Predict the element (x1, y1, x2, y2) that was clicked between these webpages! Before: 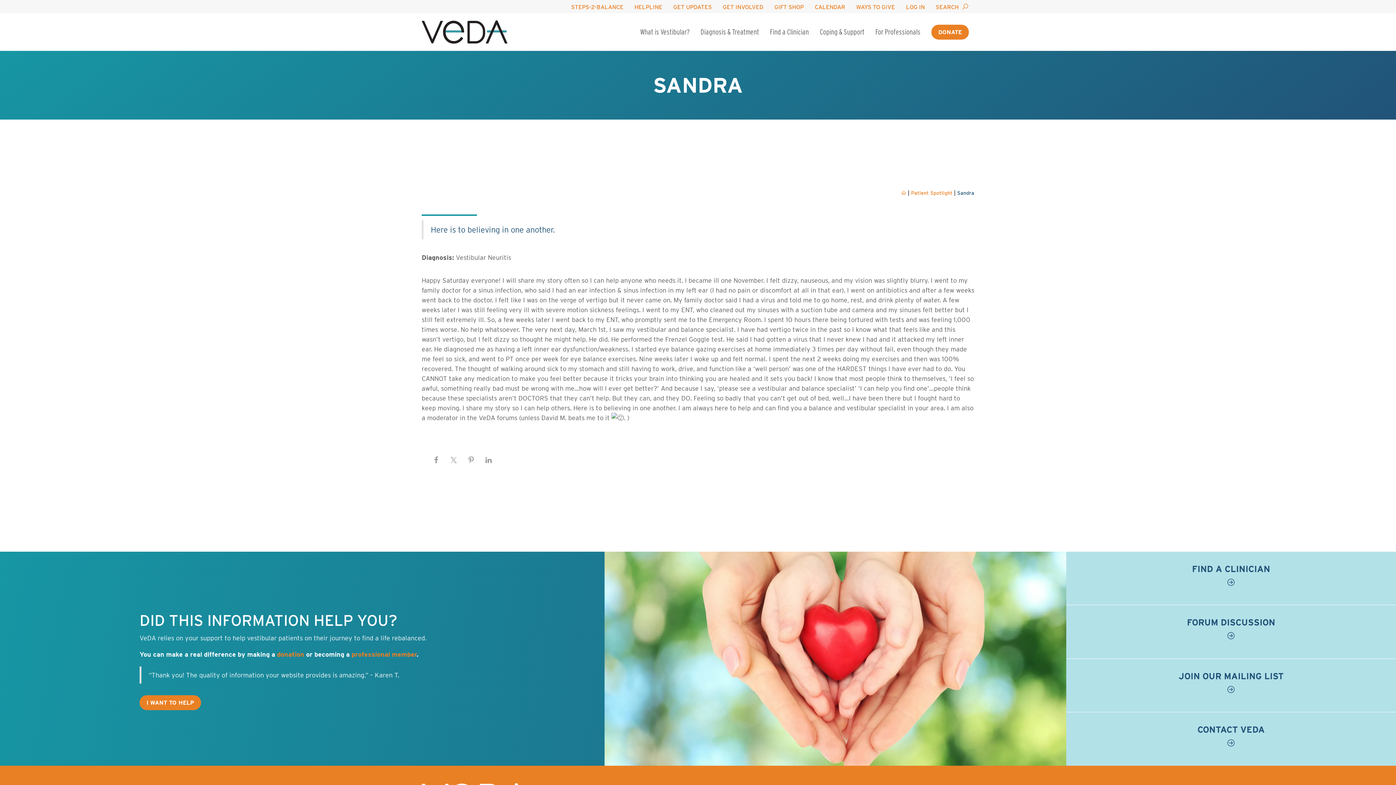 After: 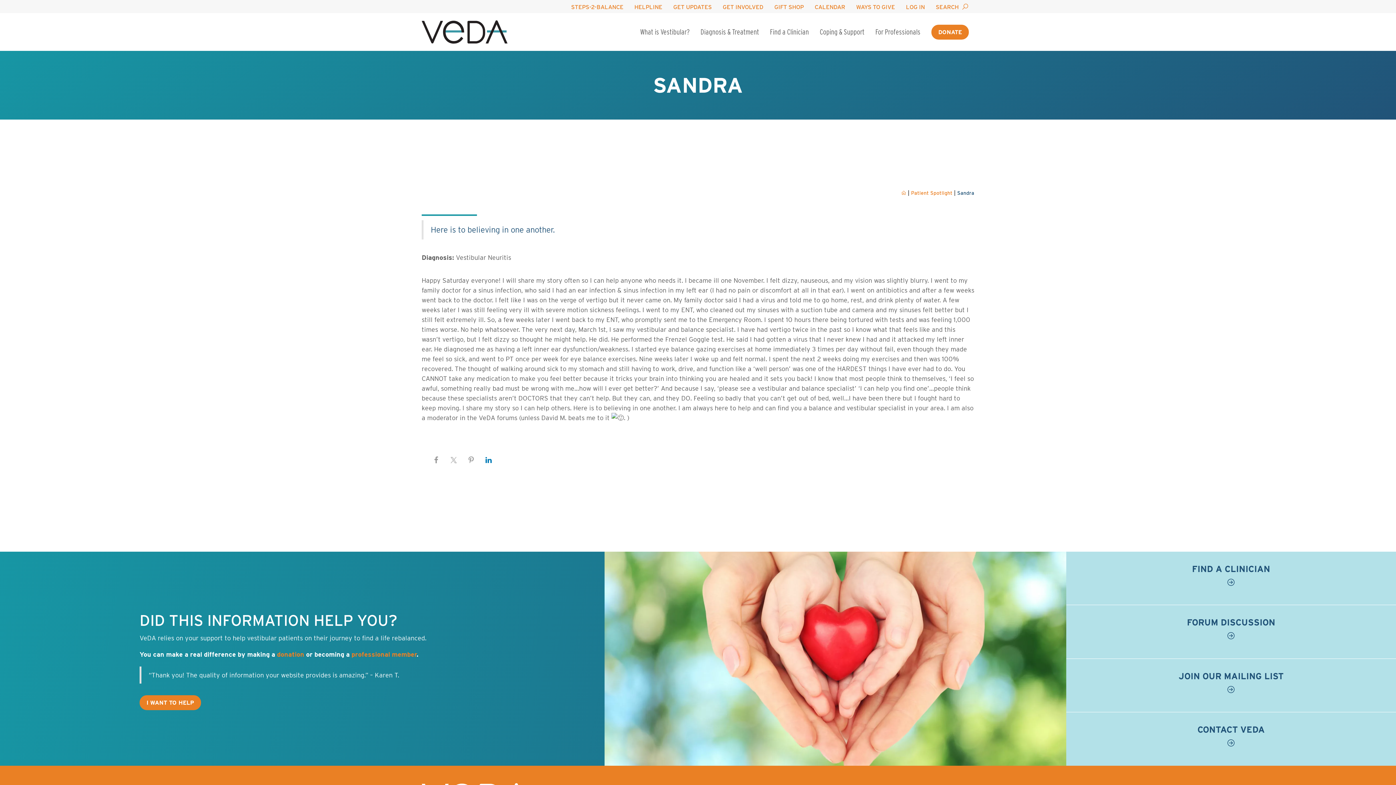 Action: bbox: (480, 451, 497, 469)